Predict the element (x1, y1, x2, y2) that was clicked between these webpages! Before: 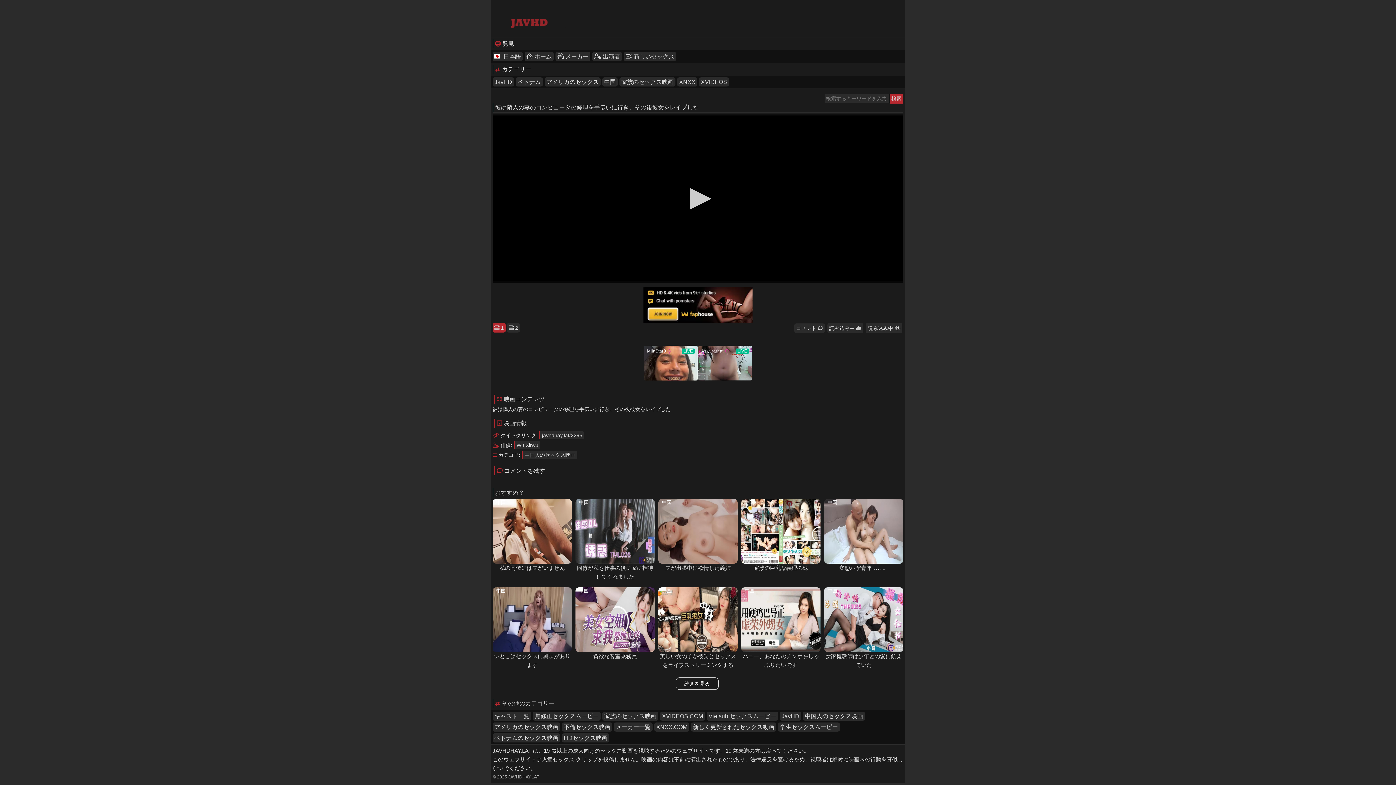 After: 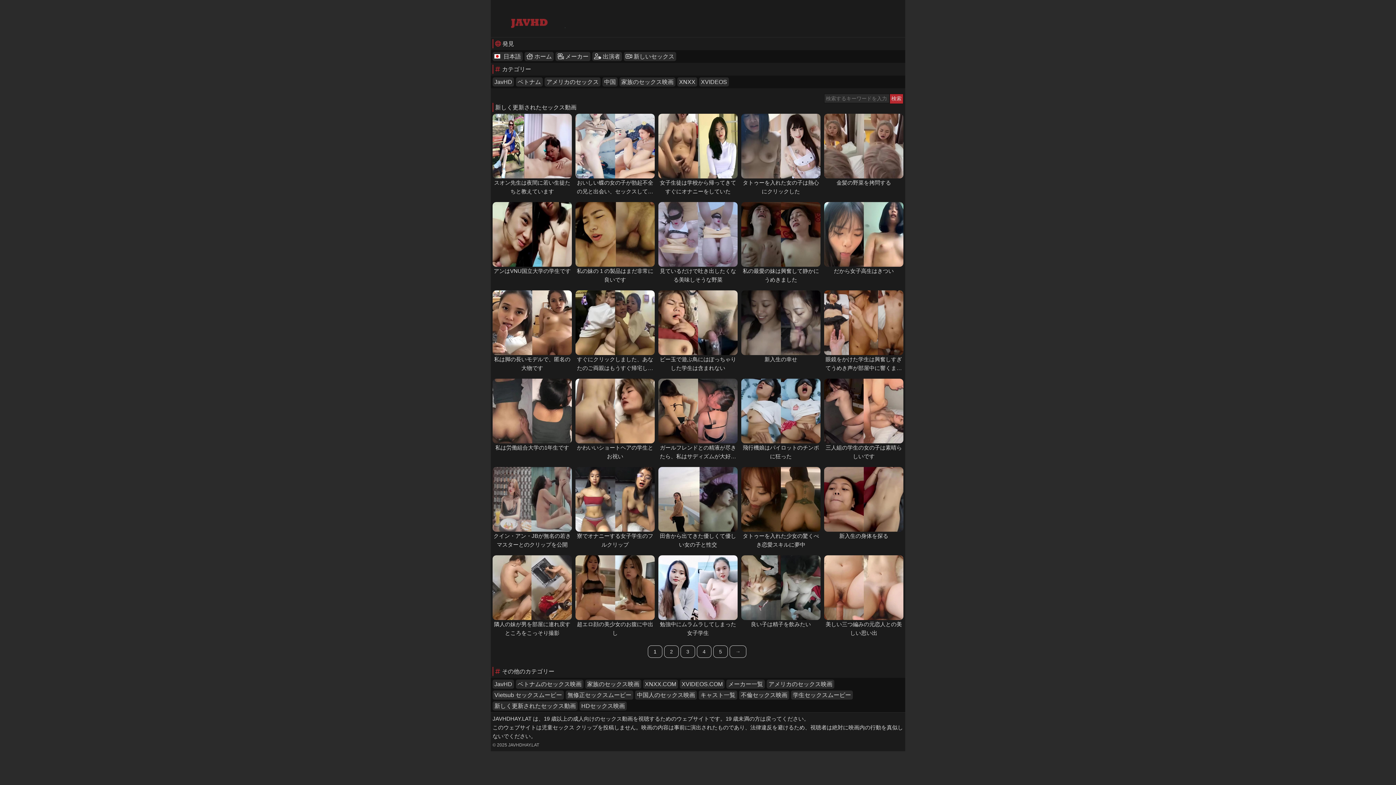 Action: bbox: (691, 722, 776, 732) label: 新しく更新されたセックス動画